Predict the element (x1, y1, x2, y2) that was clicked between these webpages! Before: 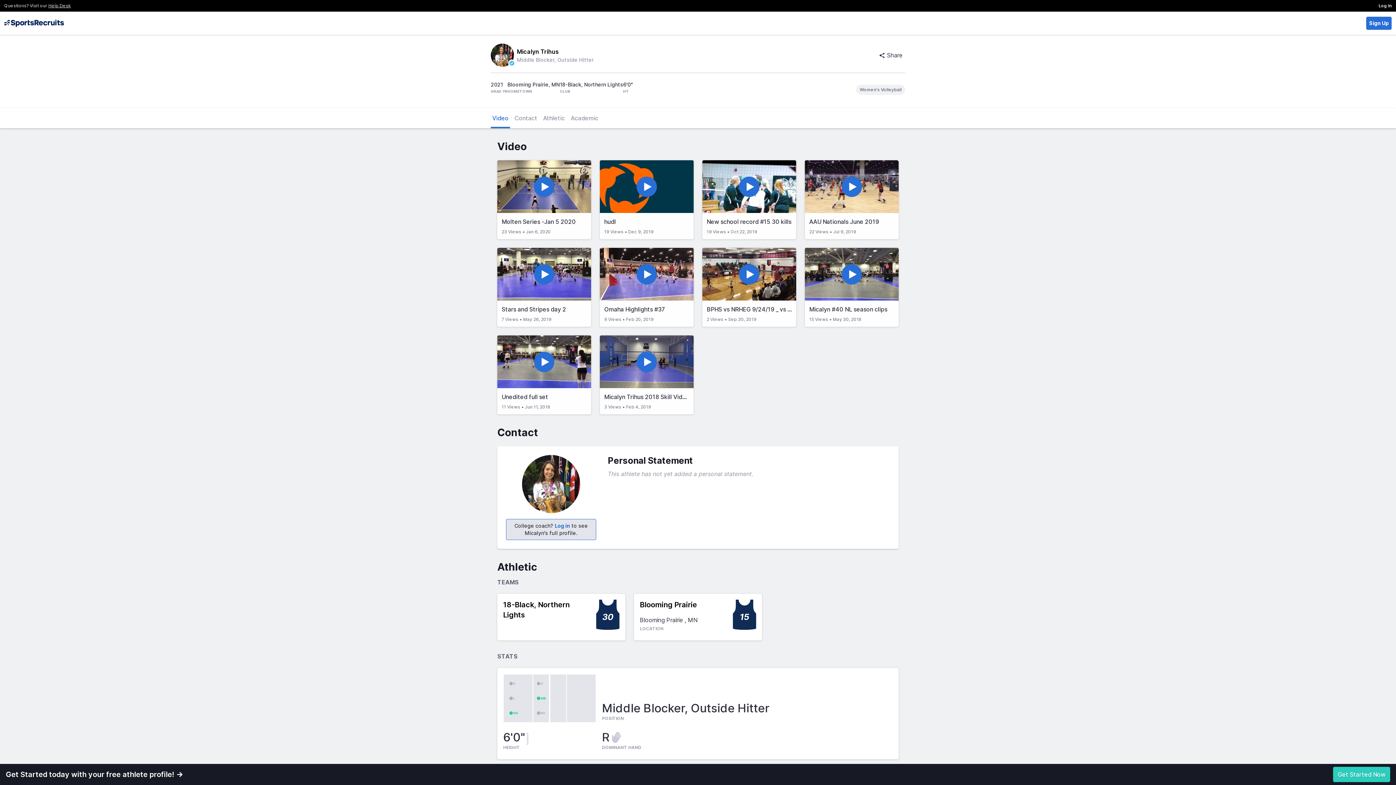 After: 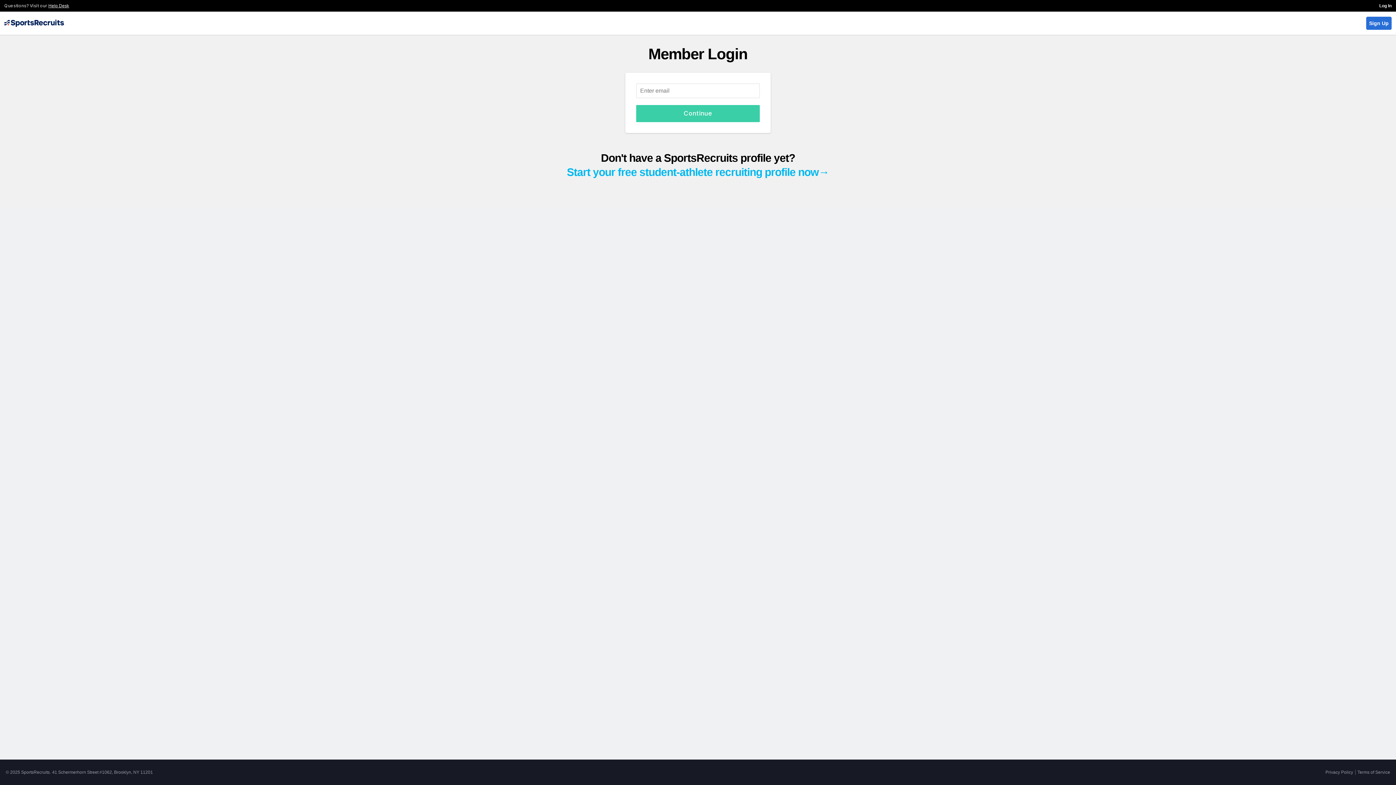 Action: label: Log in bbox: (554, 523, 570, 529)